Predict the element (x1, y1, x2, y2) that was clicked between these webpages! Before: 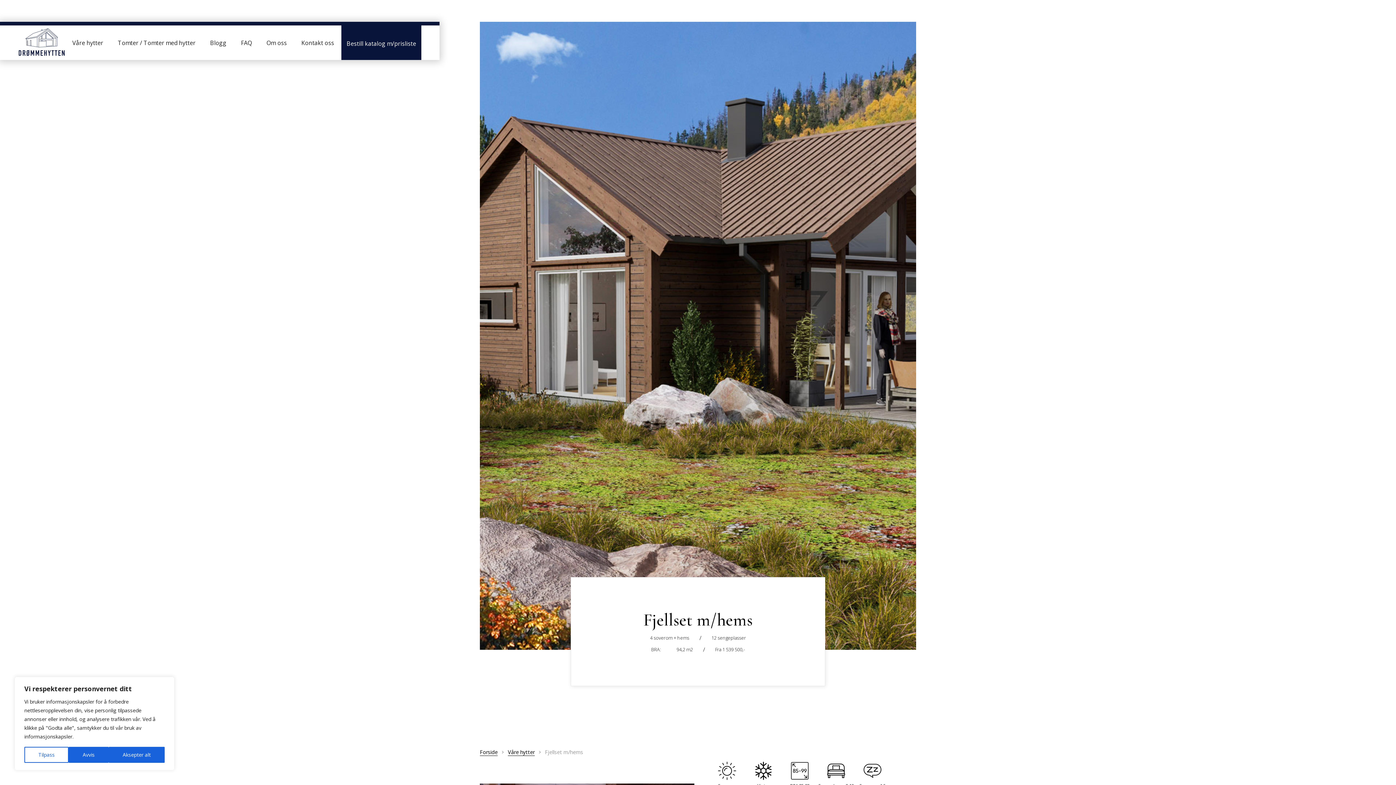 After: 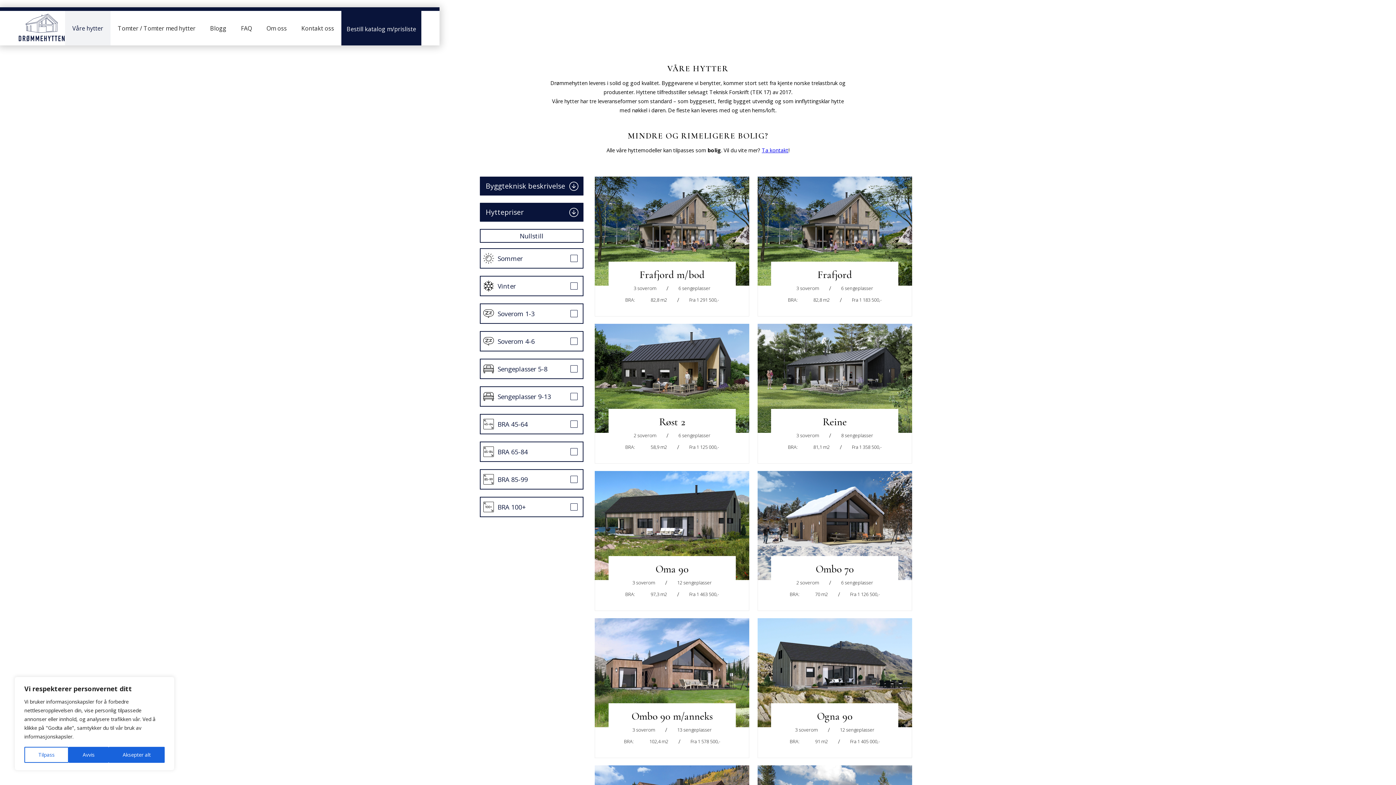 Action: bbox: (508, 749, 534, 756) label: Våre hytter